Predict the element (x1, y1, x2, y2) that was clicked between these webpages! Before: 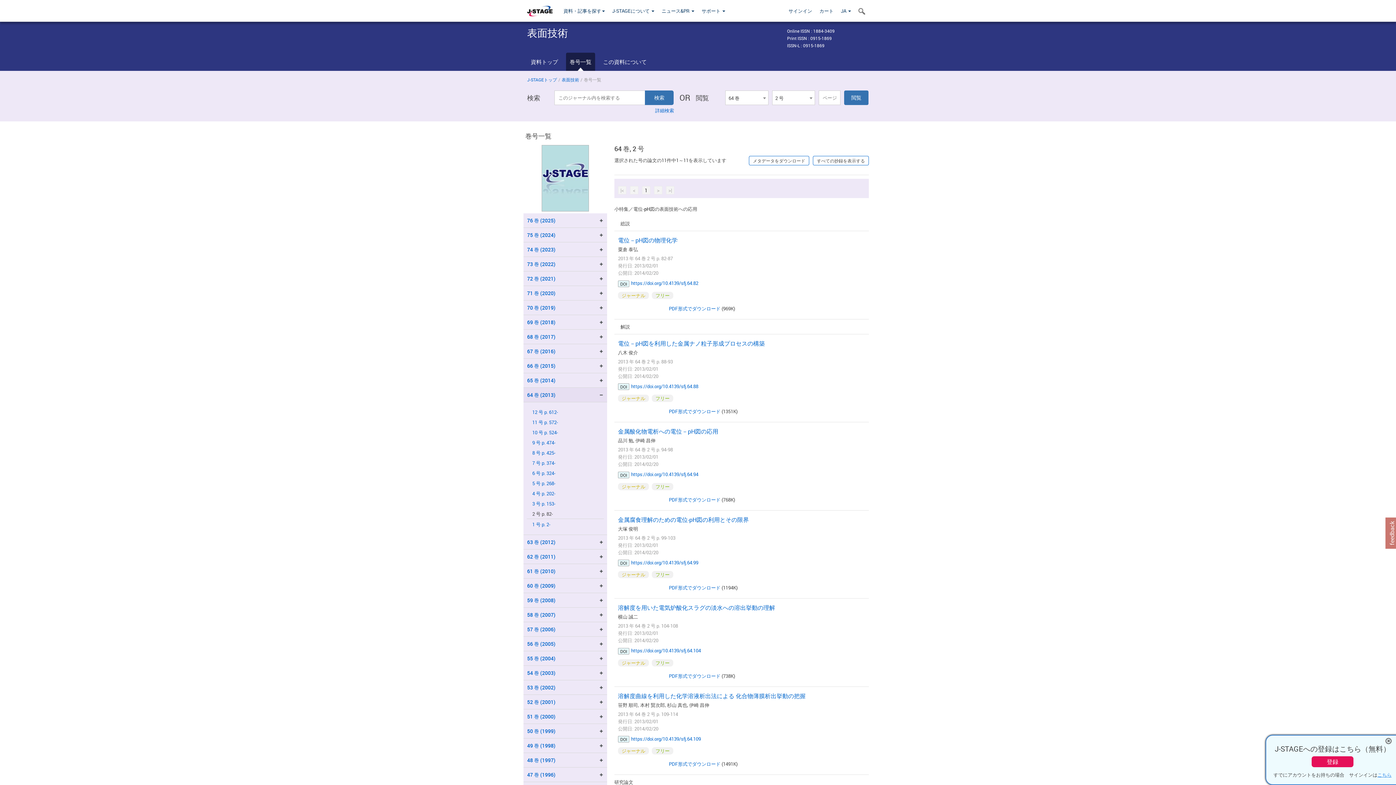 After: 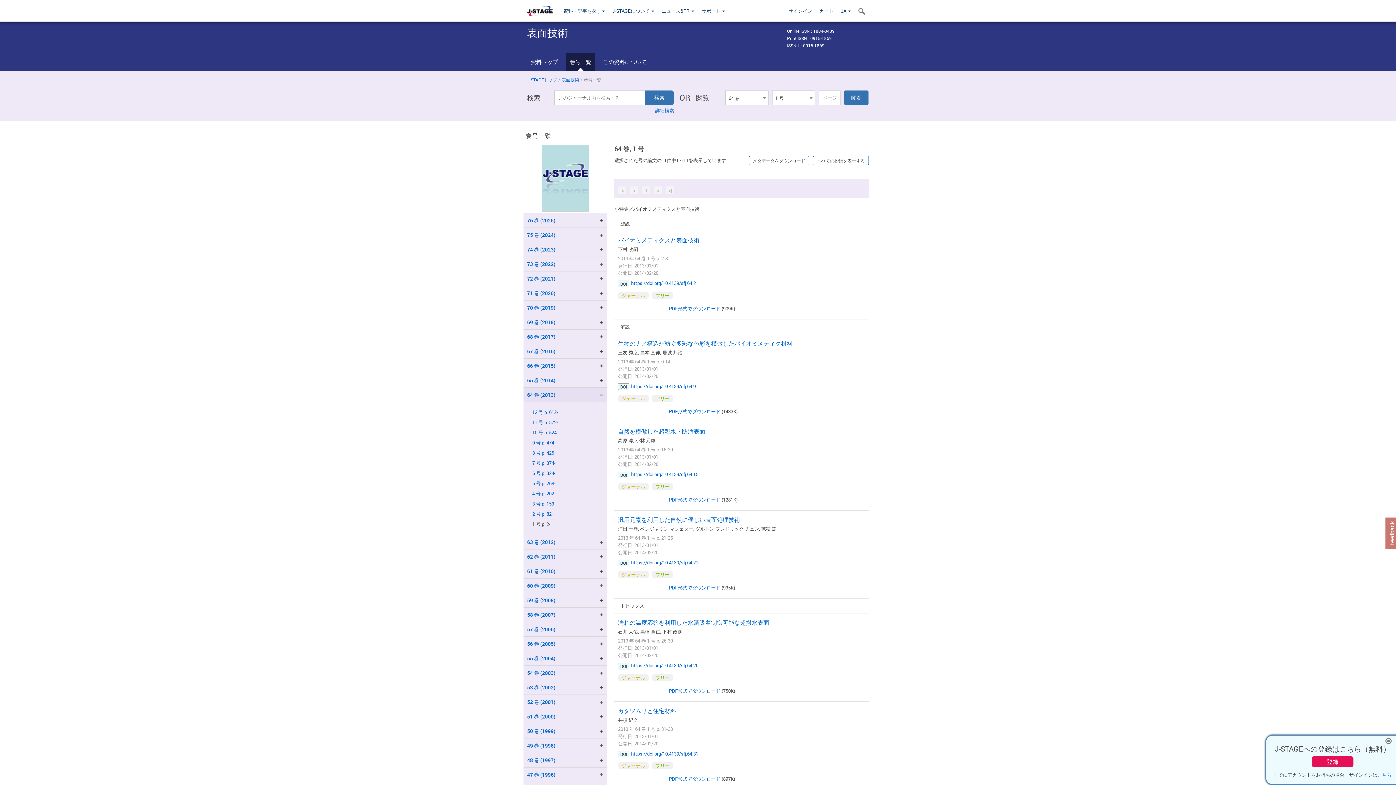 Action: label: 1 号 p. 2- bbox: (532, 521, 602, 528)